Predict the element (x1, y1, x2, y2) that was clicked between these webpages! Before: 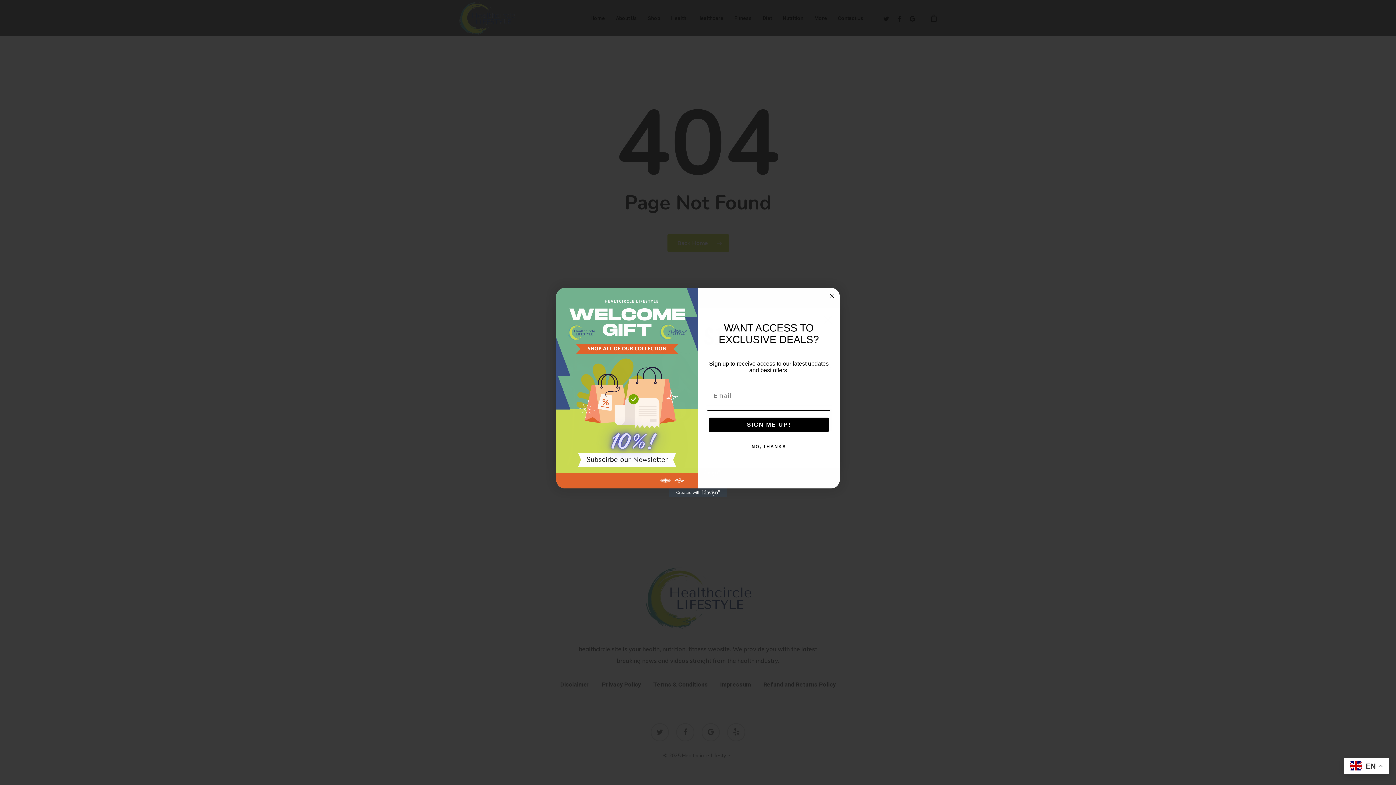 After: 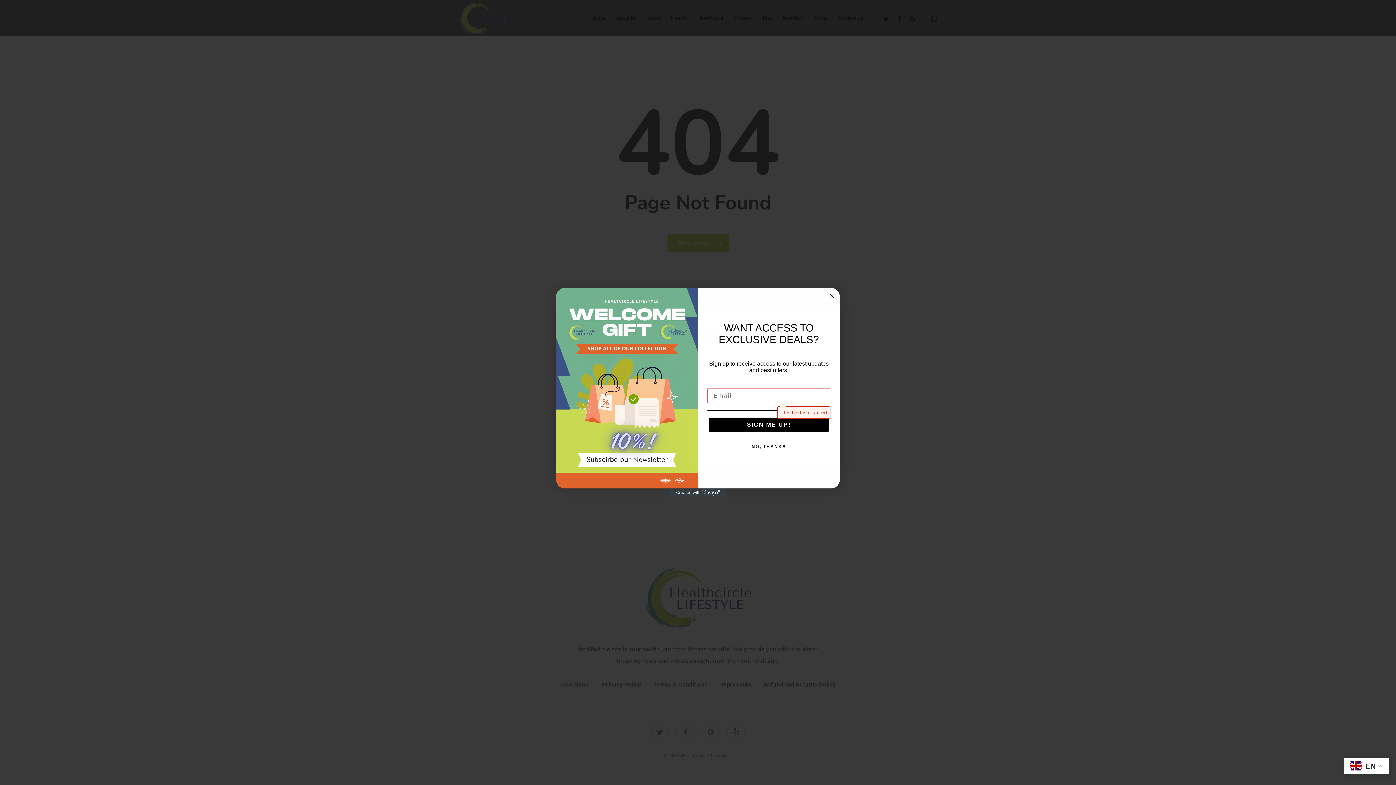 Action: bbox: (709, 435, 829, 449) label: SIGN ME UP!